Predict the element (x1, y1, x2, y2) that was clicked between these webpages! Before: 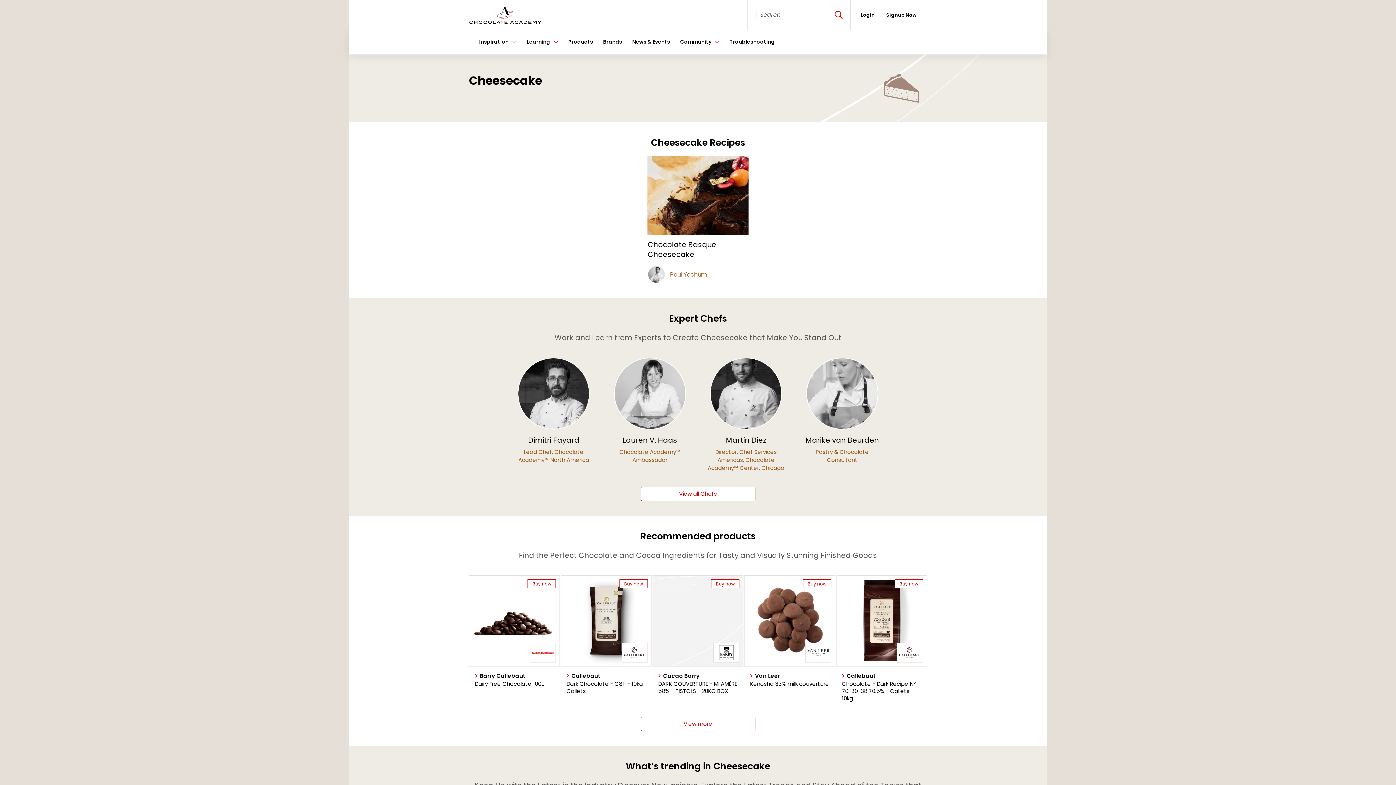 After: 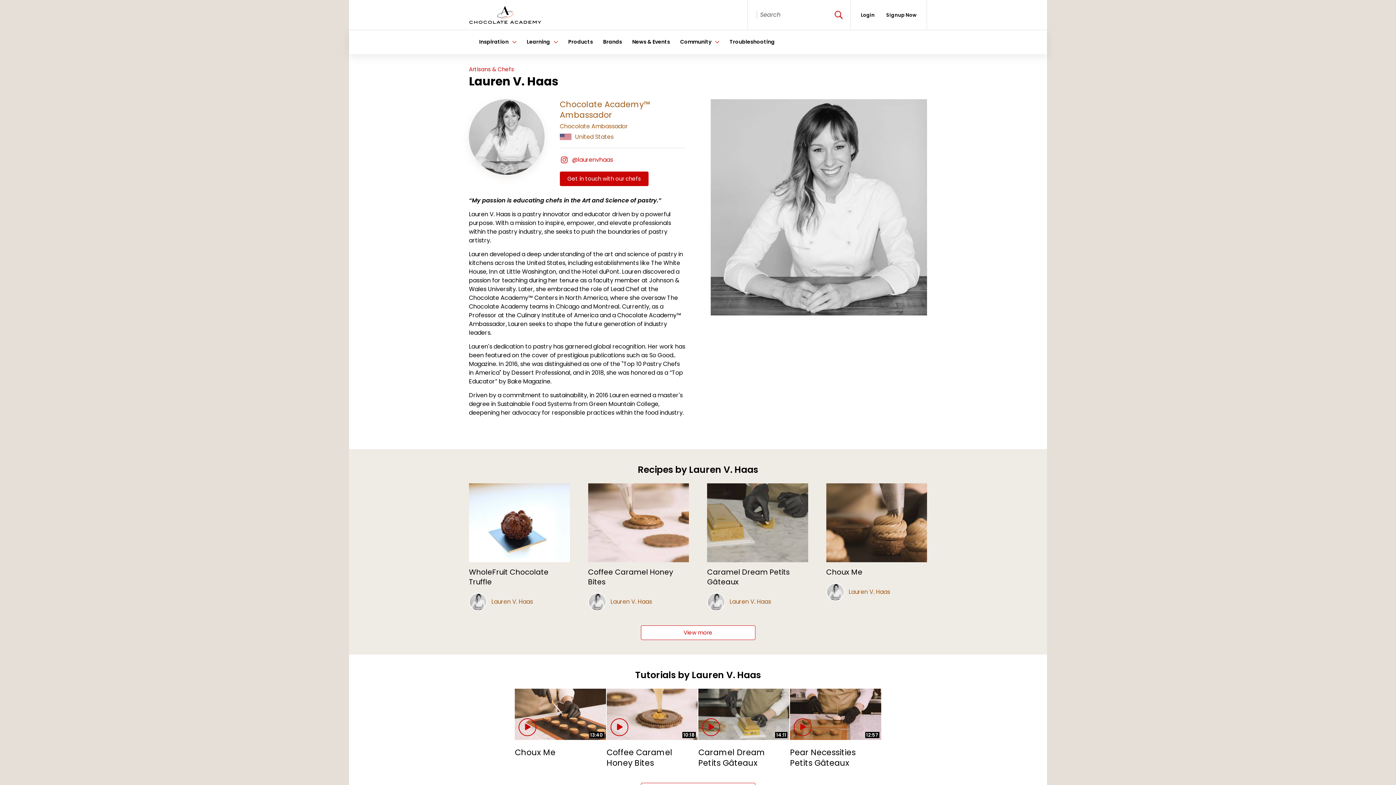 Action: bbox: (611, 357, 689, 464) label: Lauren V. Haas